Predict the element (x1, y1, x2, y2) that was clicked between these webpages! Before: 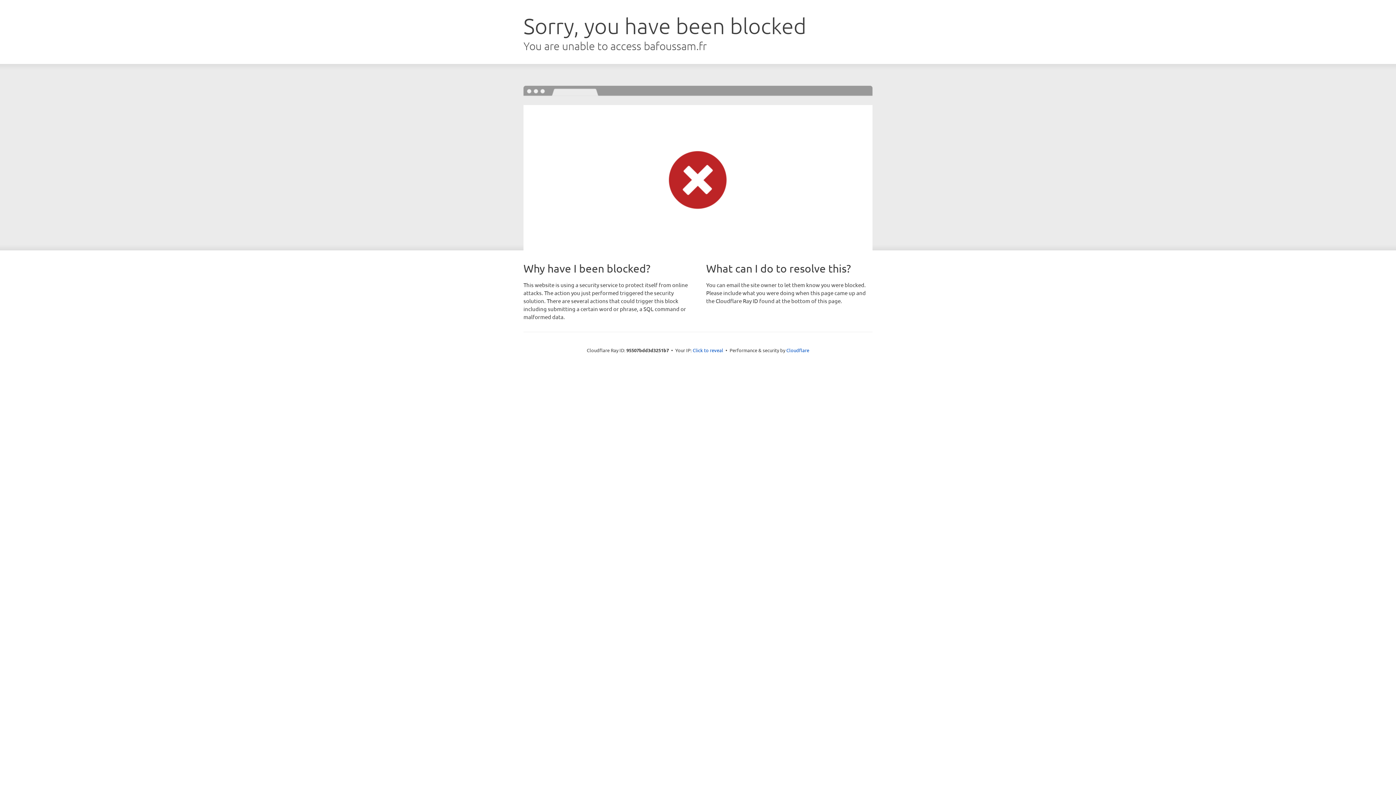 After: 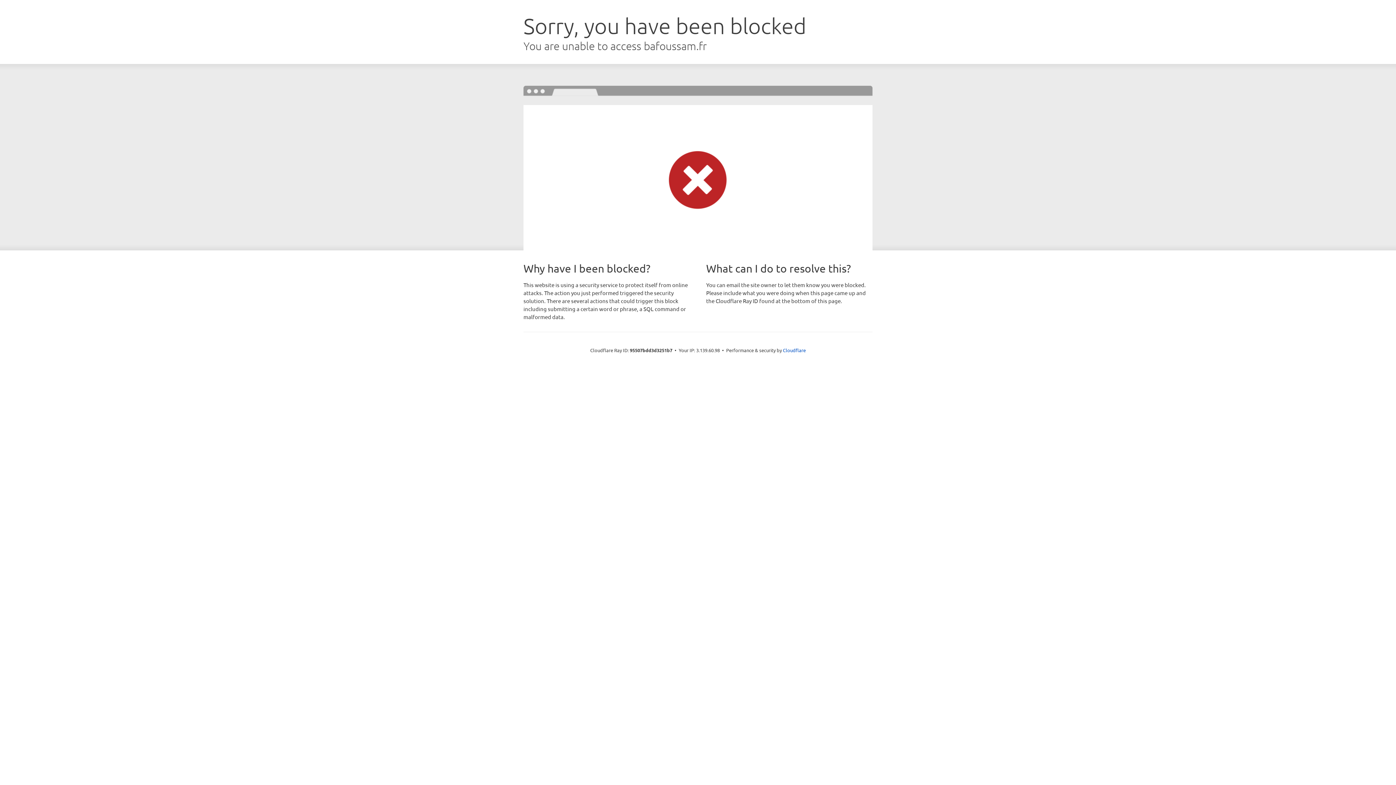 Action: label: Click to reveal bbox: (692, 346, 723, 353)